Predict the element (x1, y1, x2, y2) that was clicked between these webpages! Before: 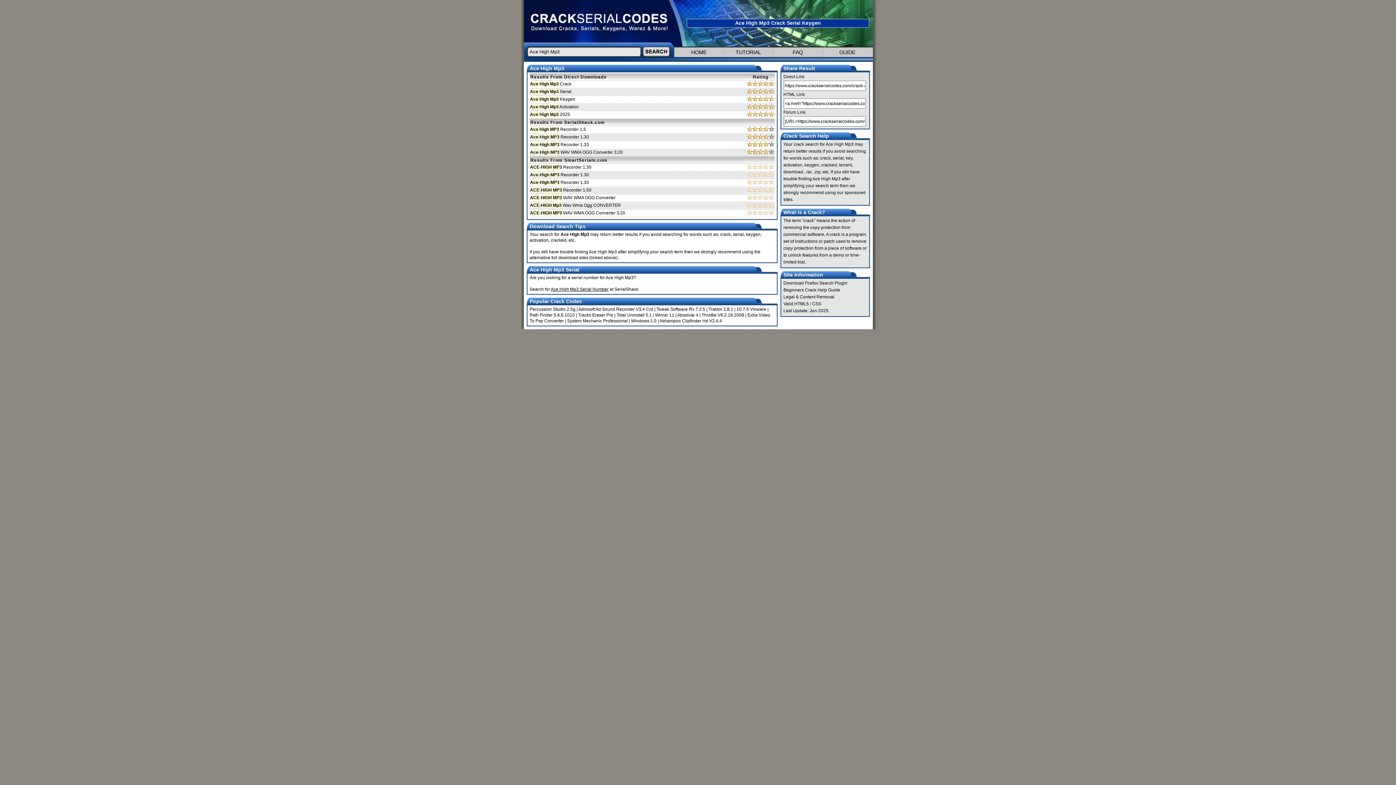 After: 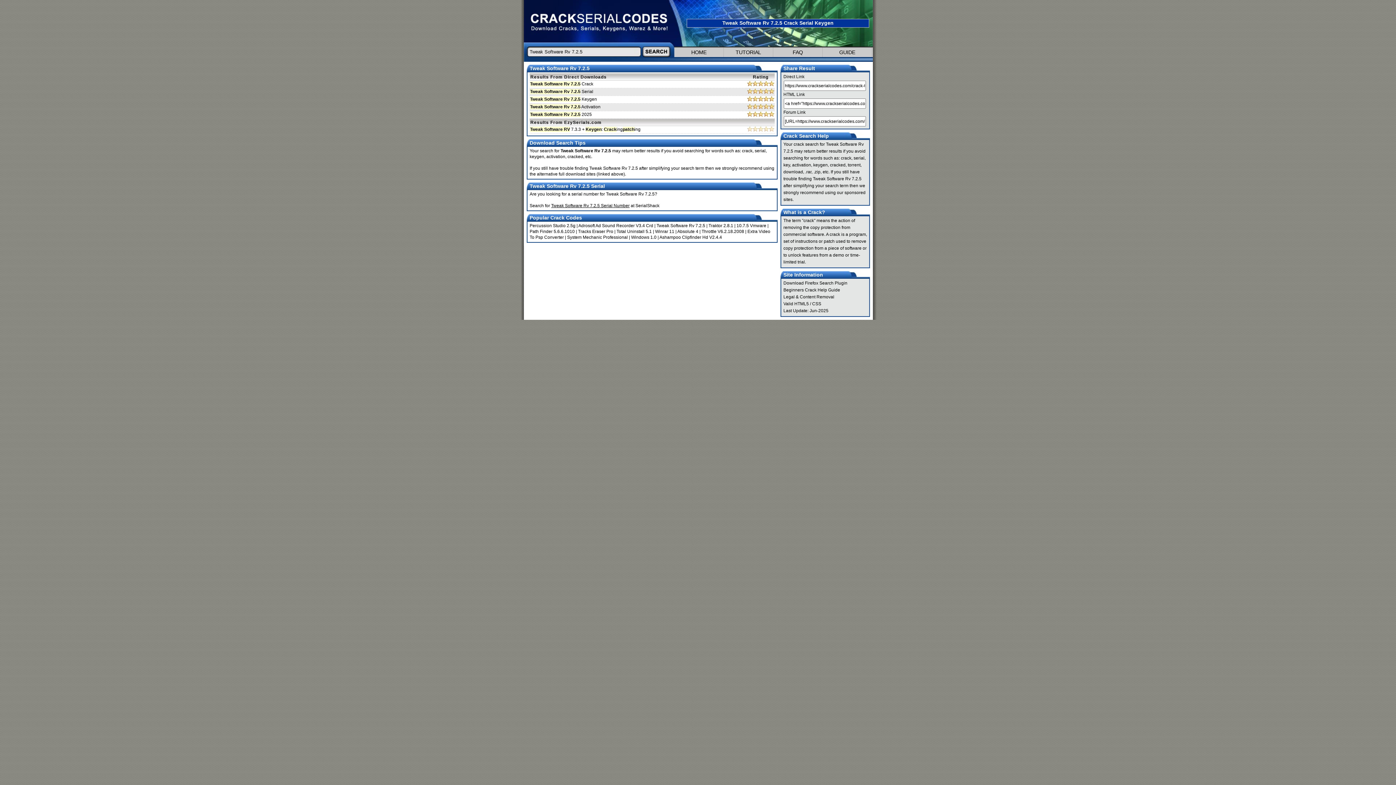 Action: bbox: (656, 306, 705, 312) label: Tweak Software Rv 7.2.5